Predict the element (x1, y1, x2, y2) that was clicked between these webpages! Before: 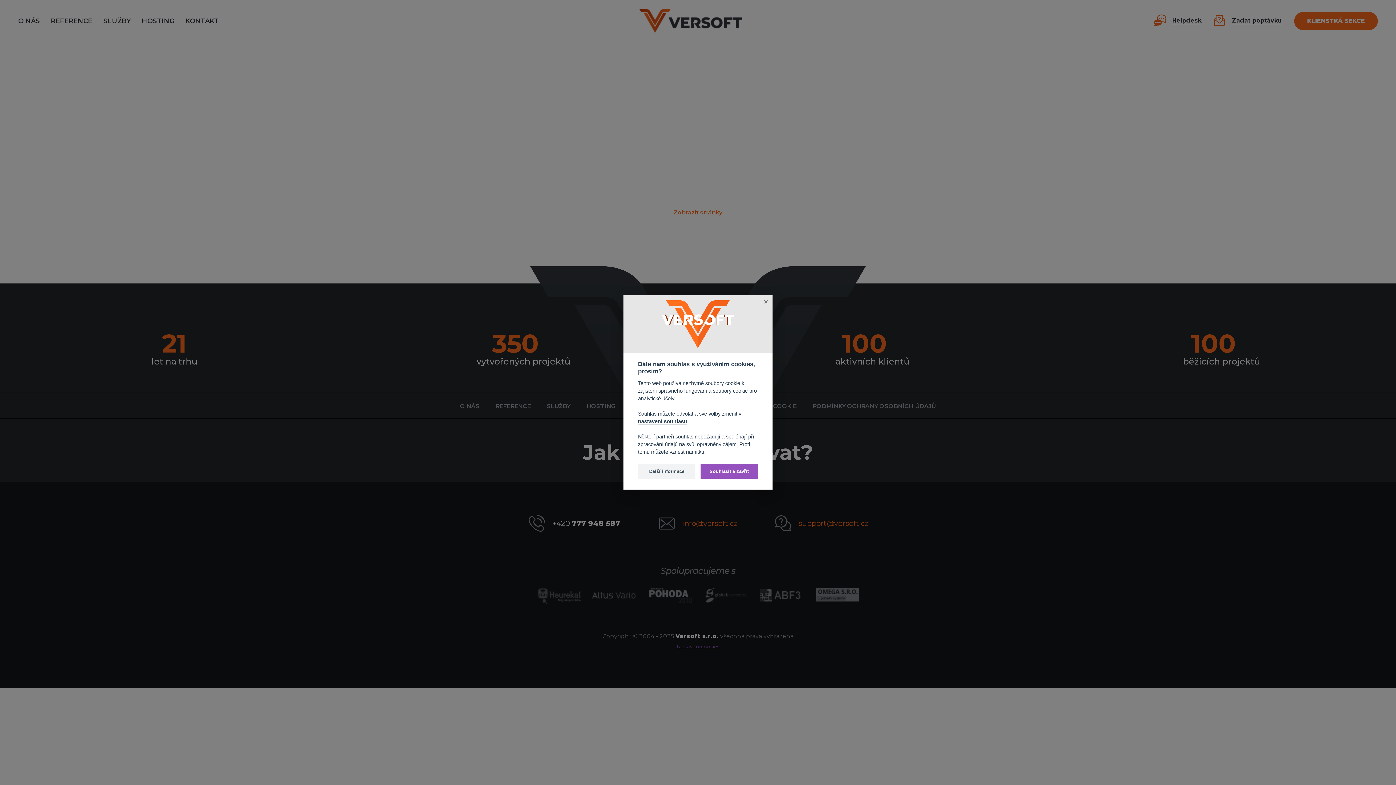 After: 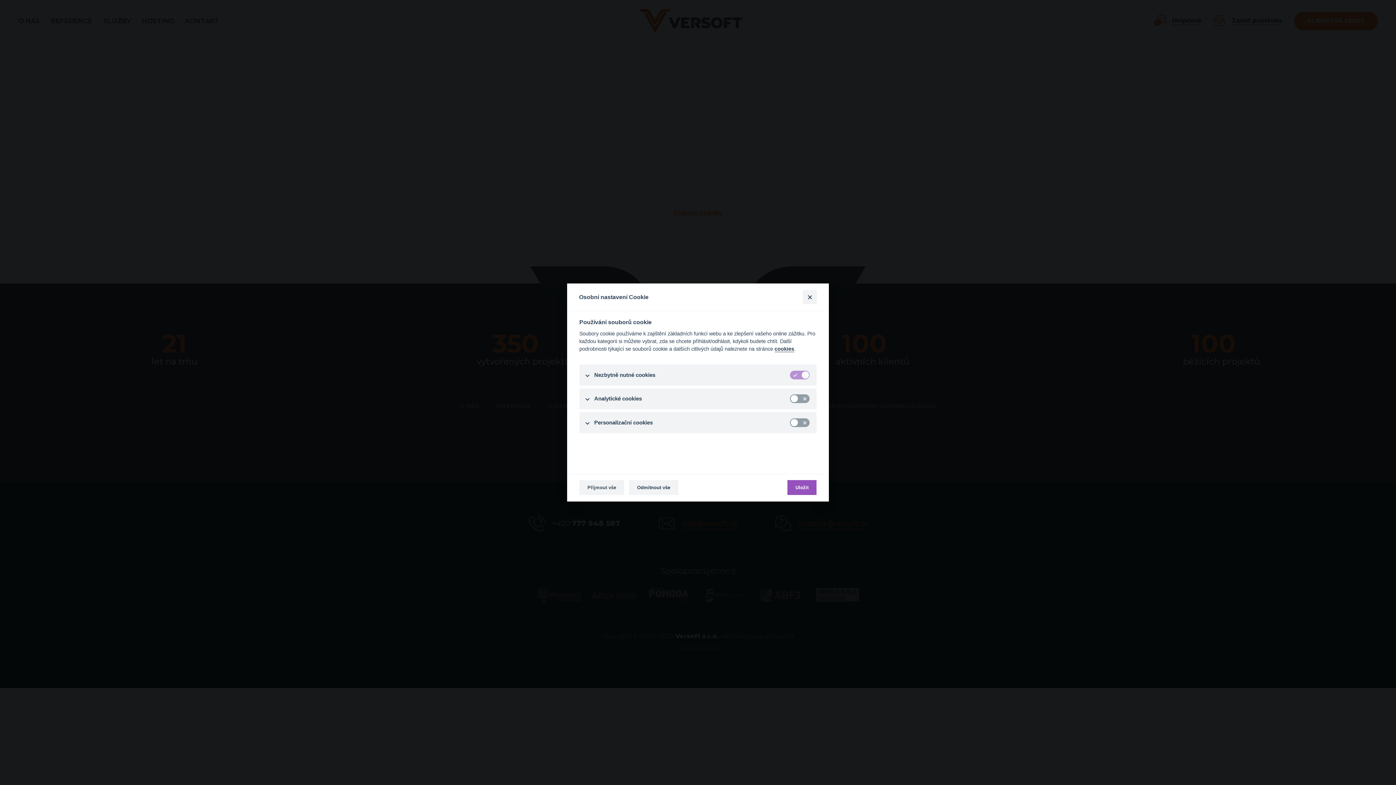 Action: label: Další informace bbox: (638, 464, 695, 479)